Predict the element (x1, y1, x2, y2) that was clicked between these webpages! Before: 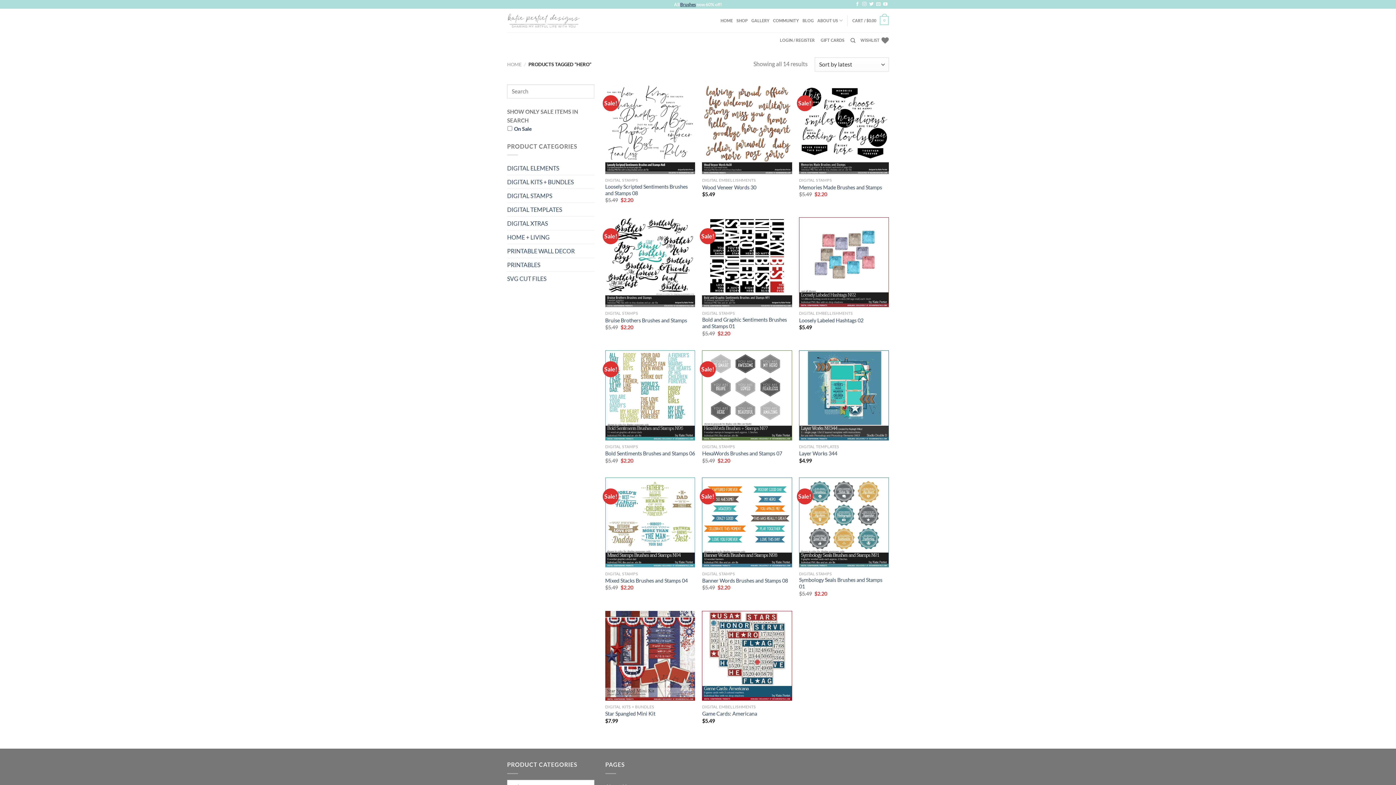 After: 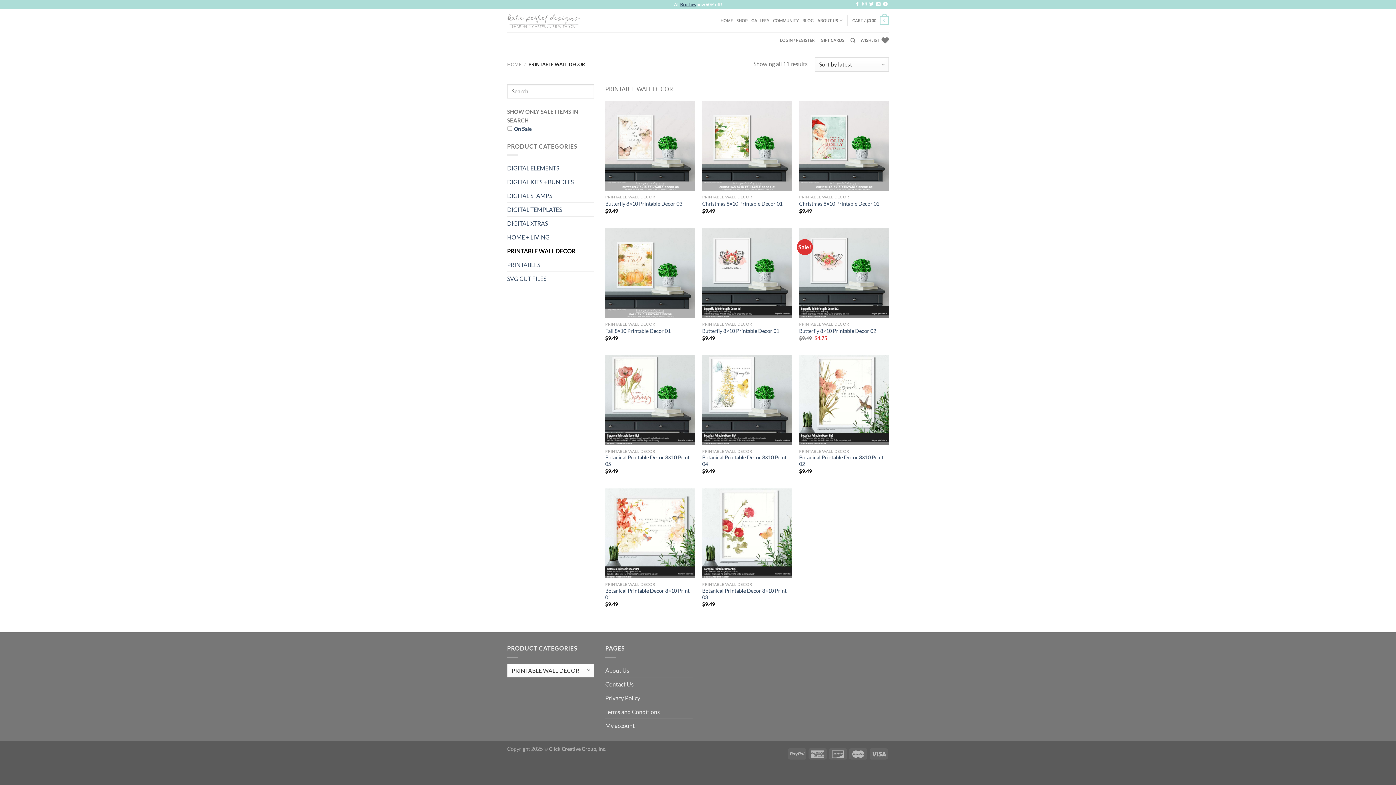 Action: label: PRINTABLE WALL DECOR bbox: (507, 244, 594, 257)